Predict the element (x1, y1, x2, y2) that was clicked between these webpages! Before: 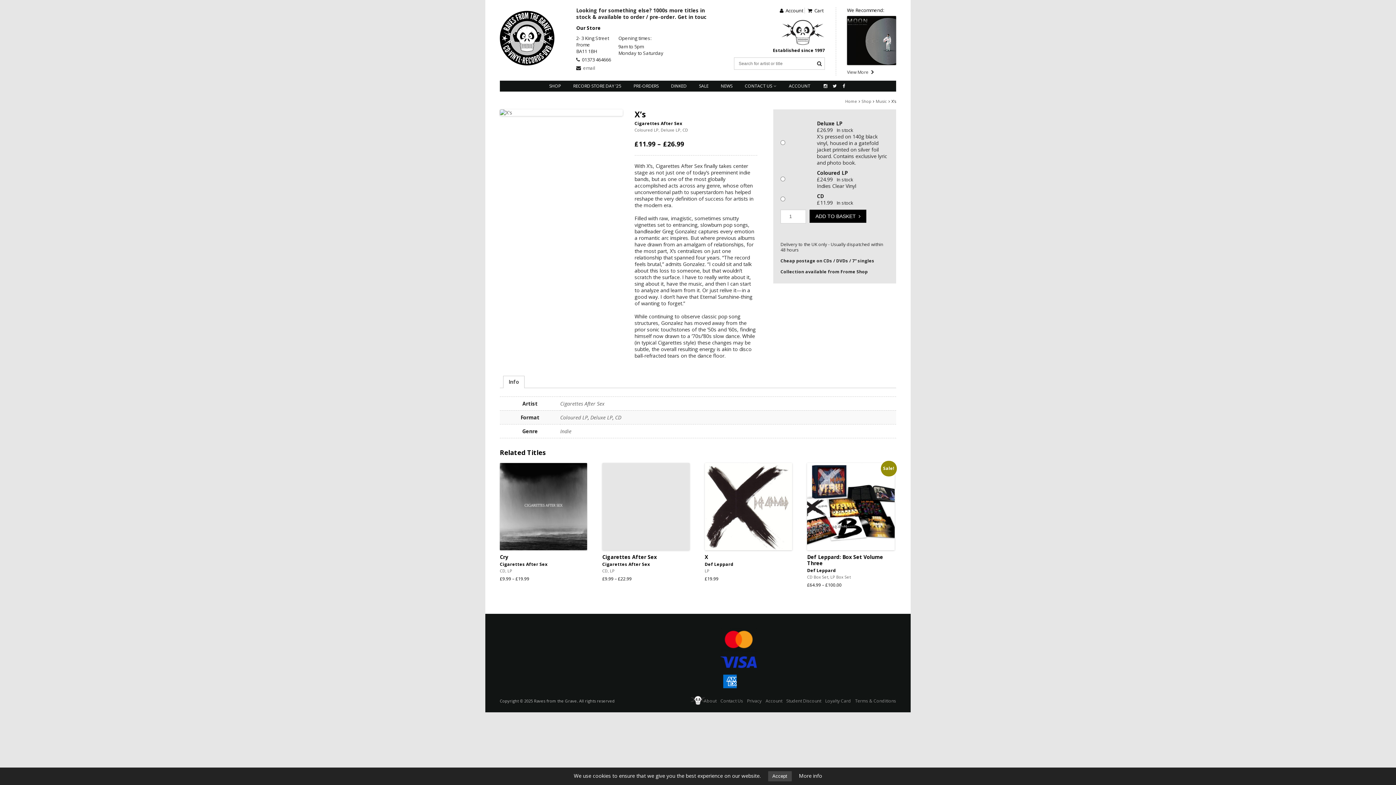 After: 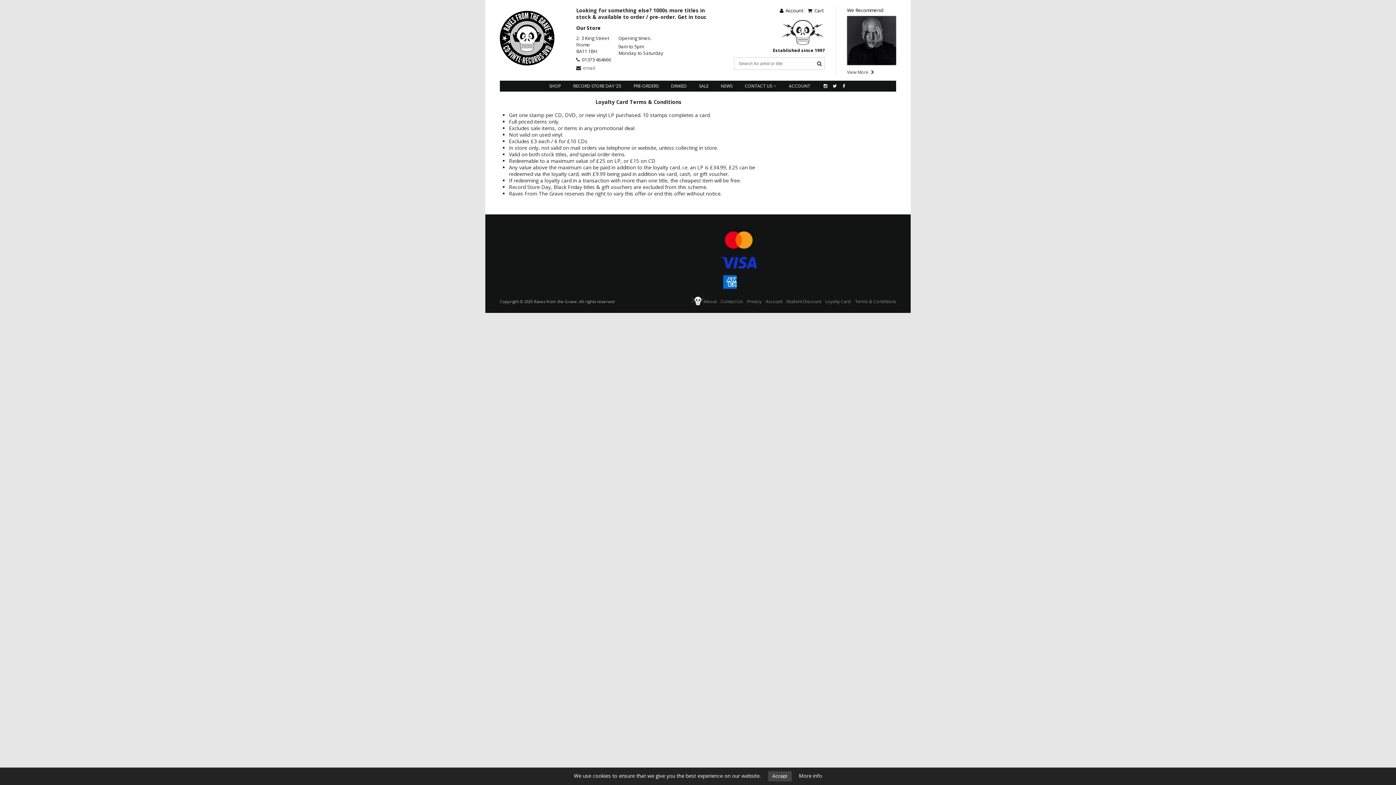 Action: label: Loyalty Card bbox: (825, 698, 851, 704)